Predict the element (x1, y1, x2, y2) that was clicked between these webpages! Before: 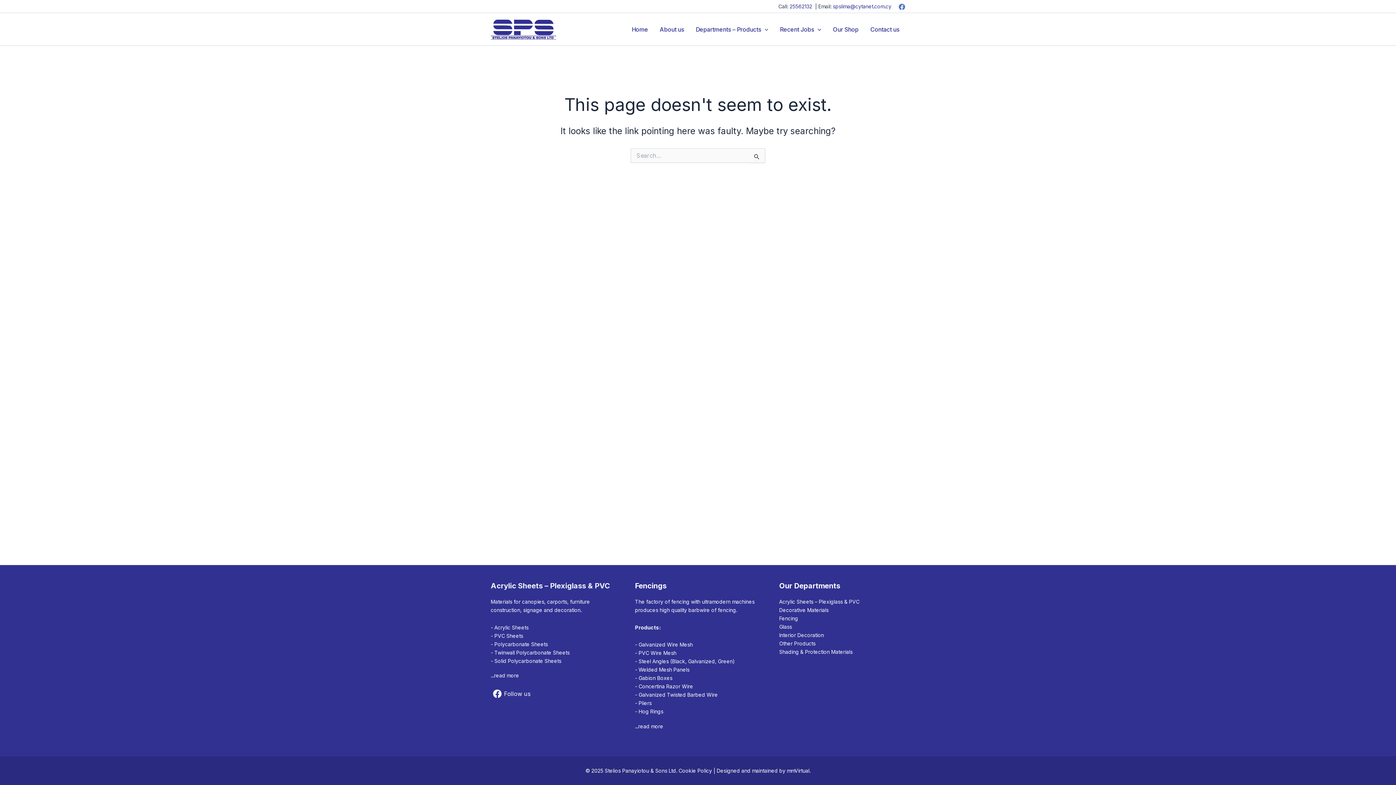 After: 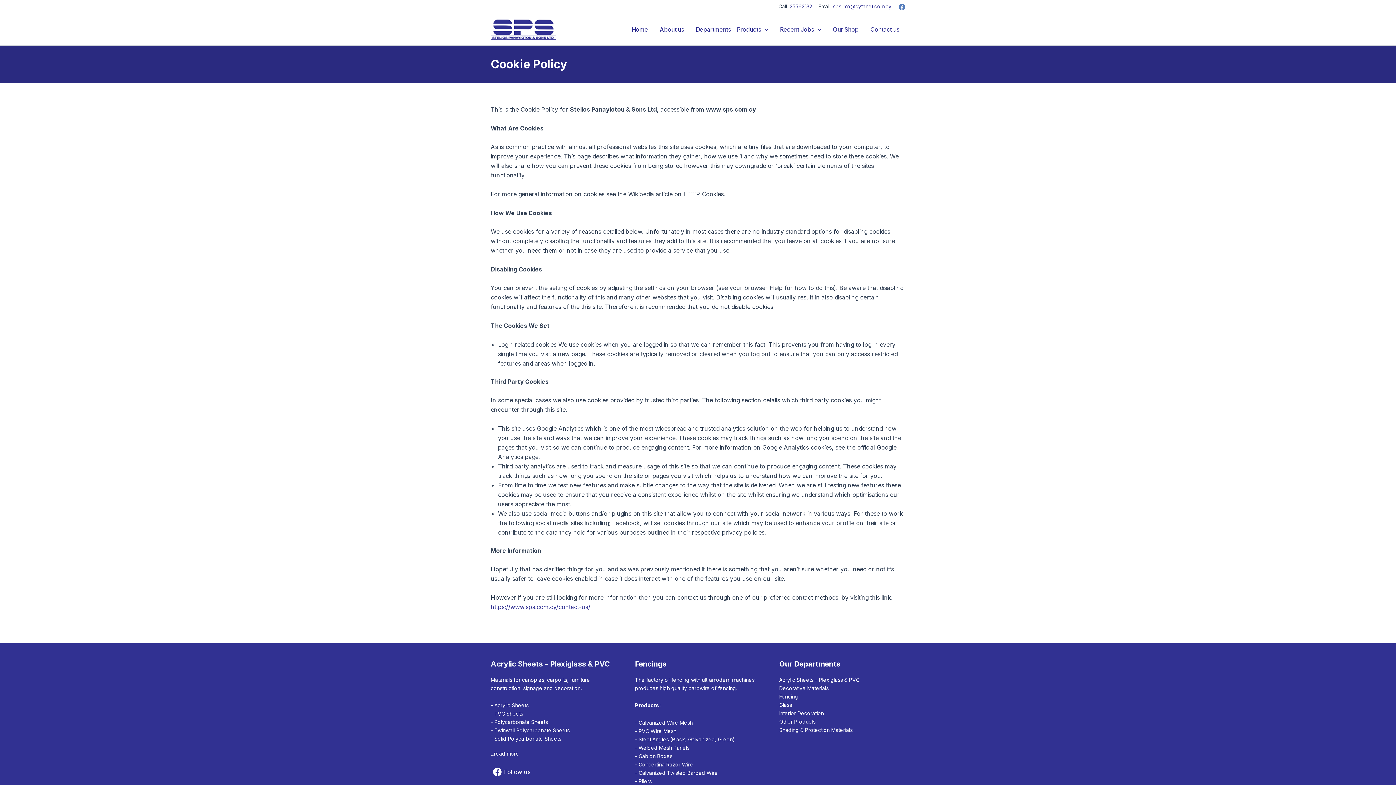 Action: bbox: (678, 767, 712, 774) label: Cookie Policy